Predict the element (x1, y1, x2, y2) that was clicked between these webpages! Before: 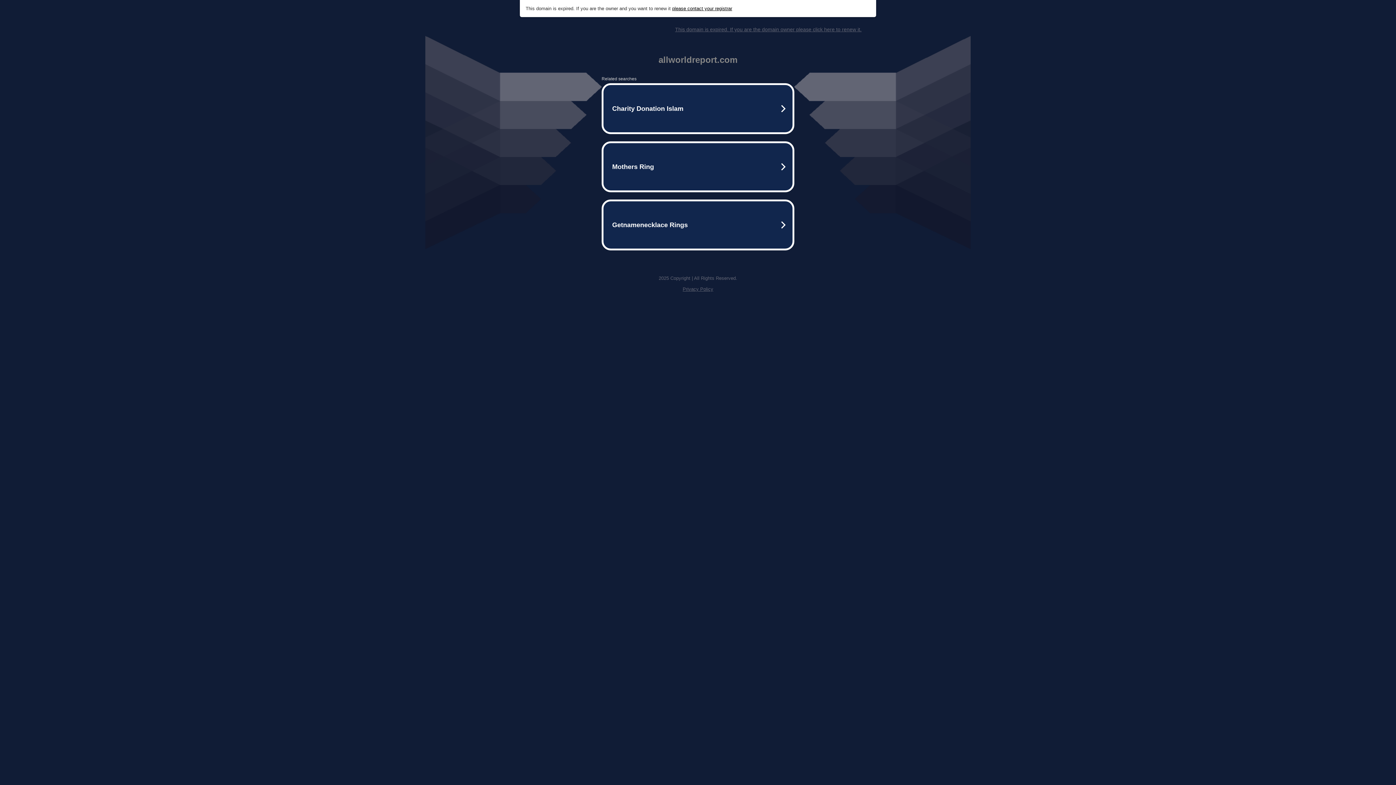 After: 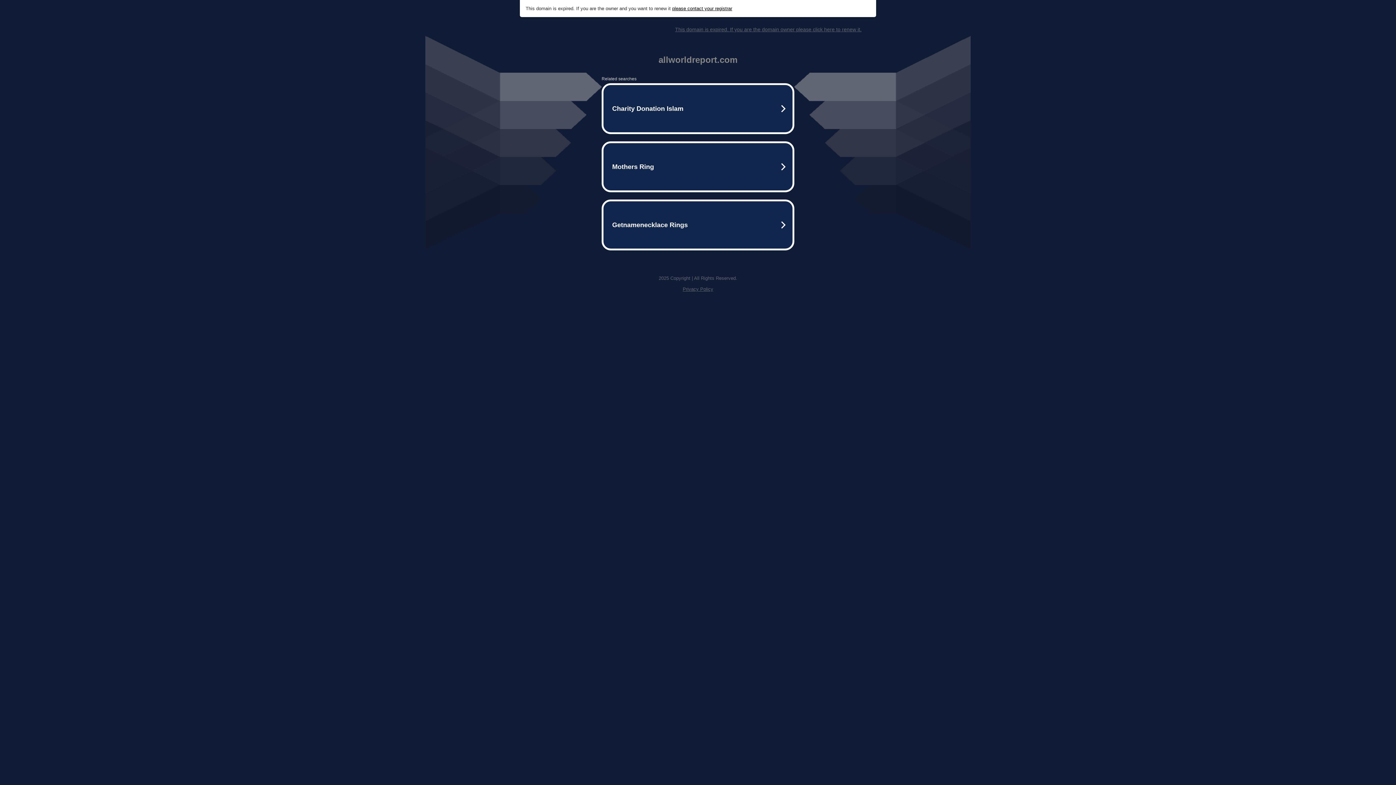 Action: label: please contact your registrar bbox: (672, 5, 732, 11)